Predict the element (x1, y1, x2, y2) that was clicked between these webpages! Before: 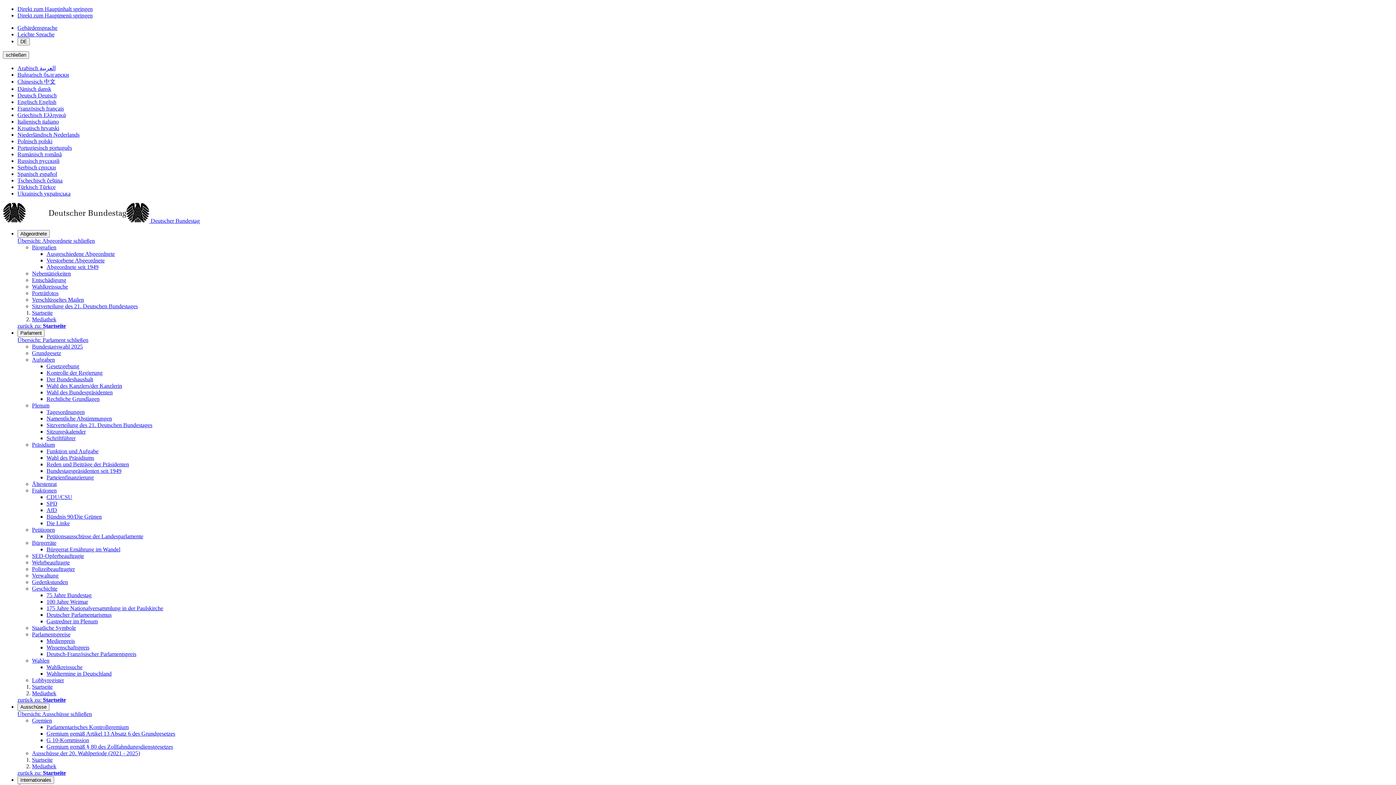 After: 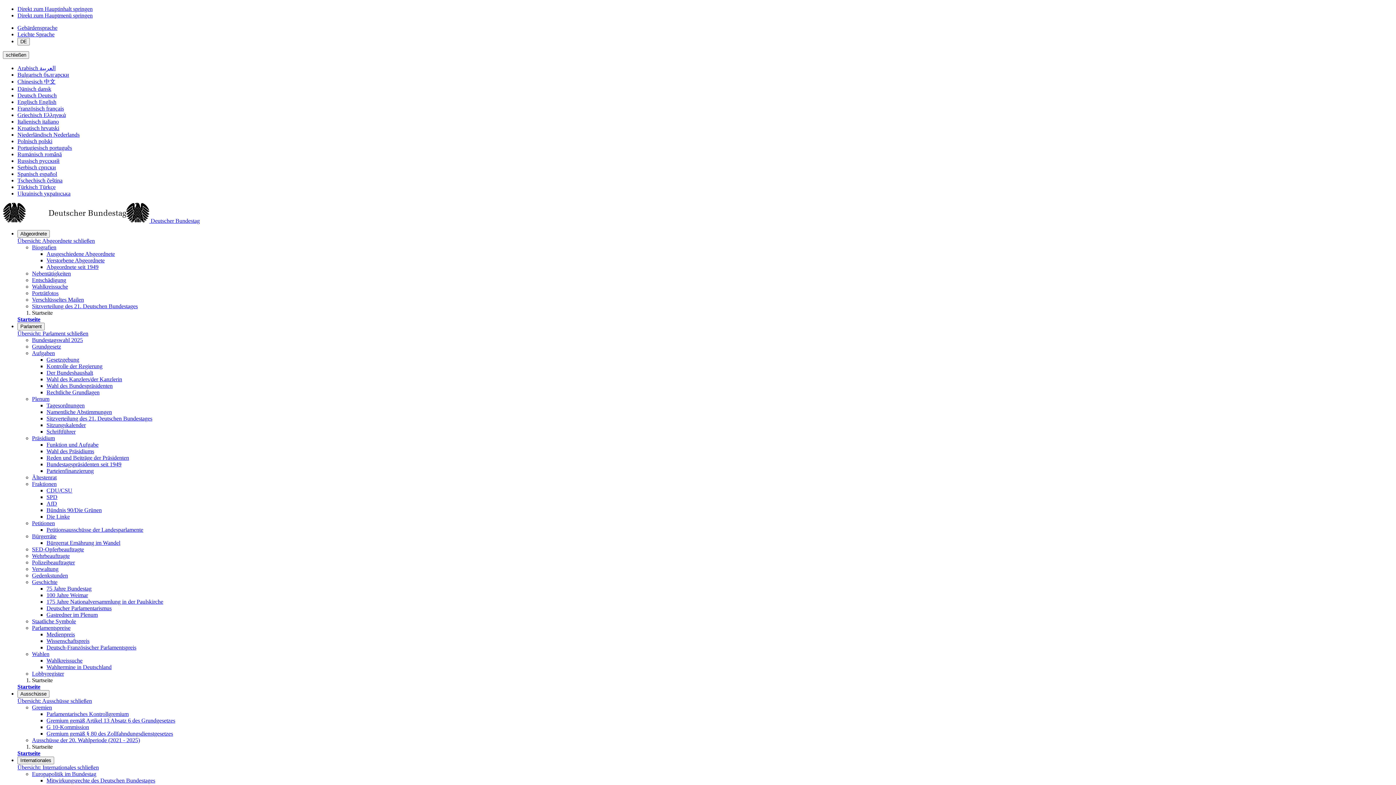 Action: label: Startseite bbox: (32, 309, 52, 316)